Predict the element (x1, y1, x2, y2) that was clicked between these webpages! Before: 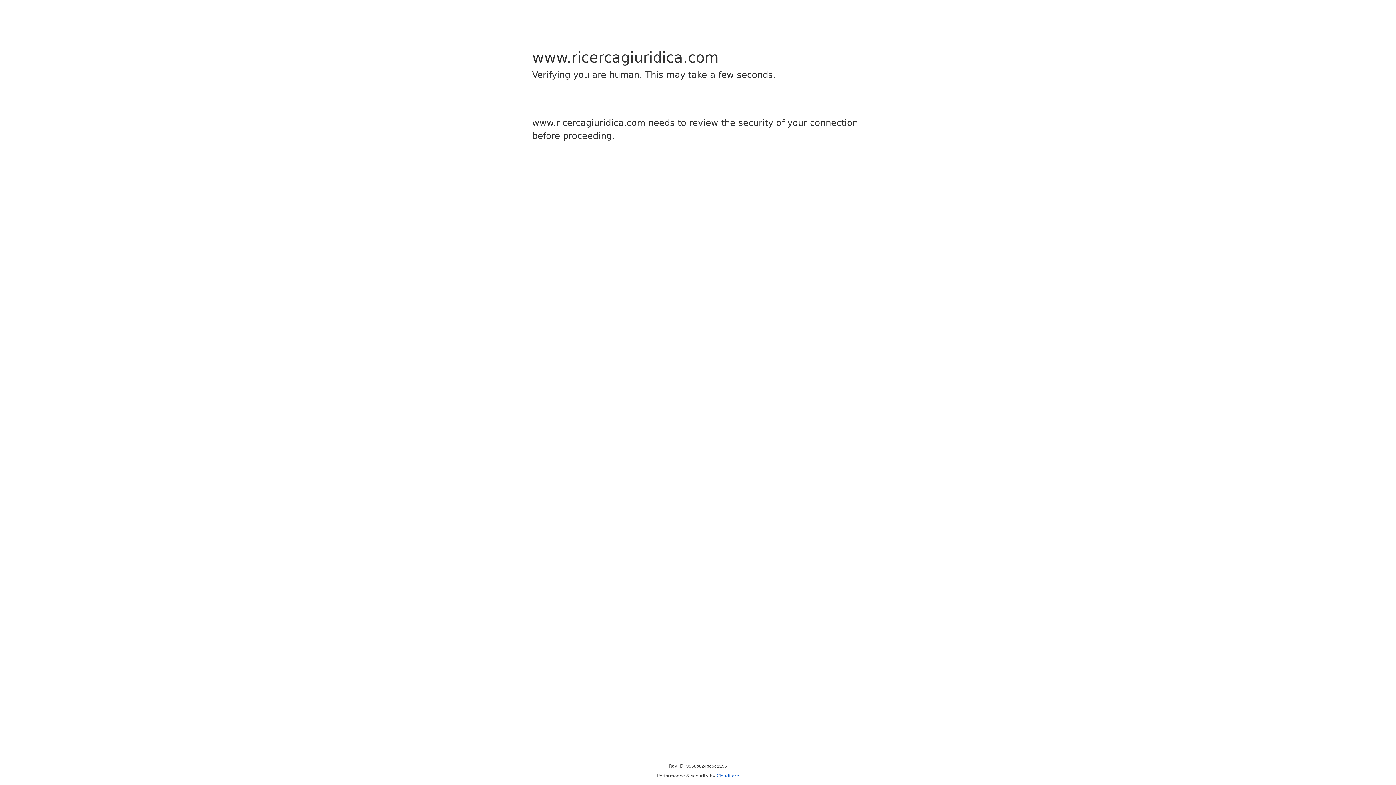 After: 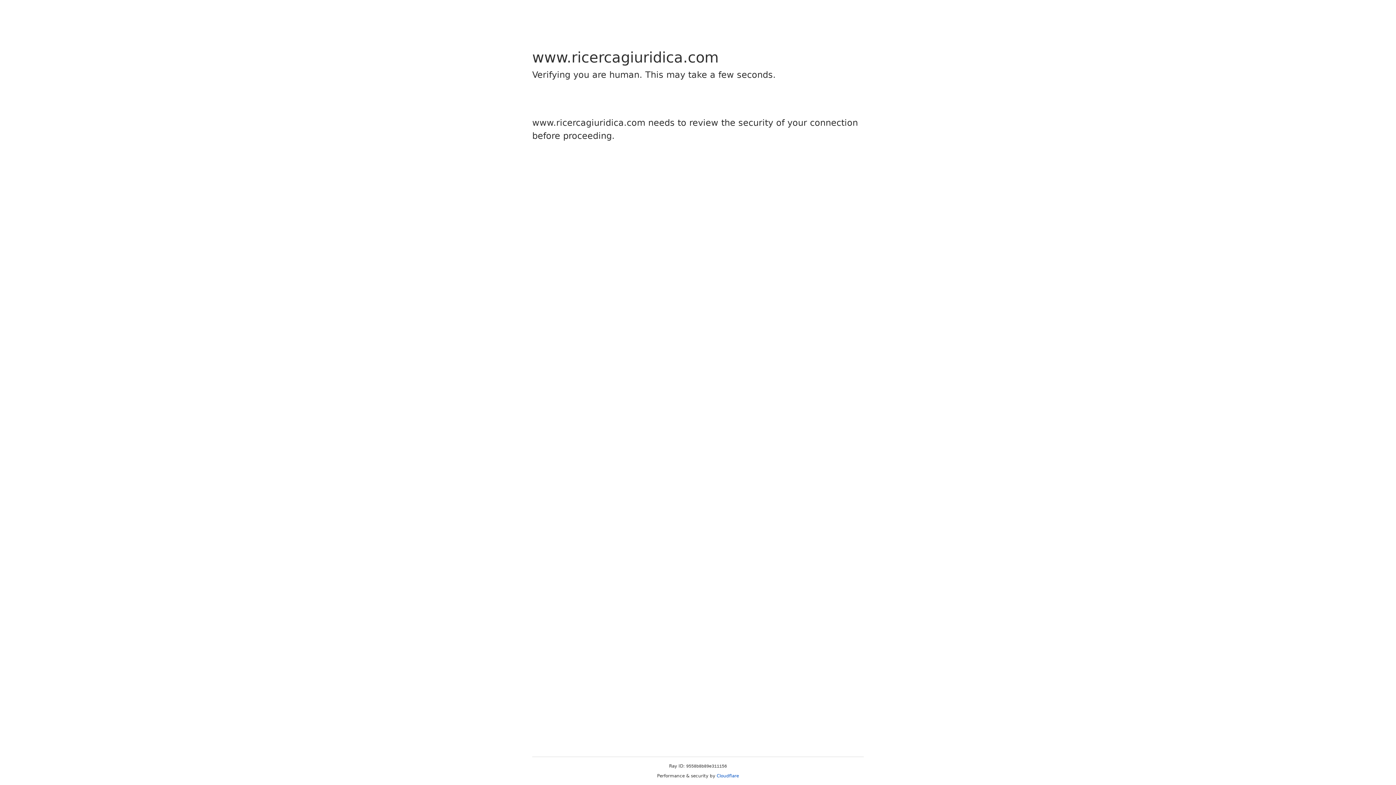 Action: label: Cloudflare bbox: (716, 773, 739, 778)